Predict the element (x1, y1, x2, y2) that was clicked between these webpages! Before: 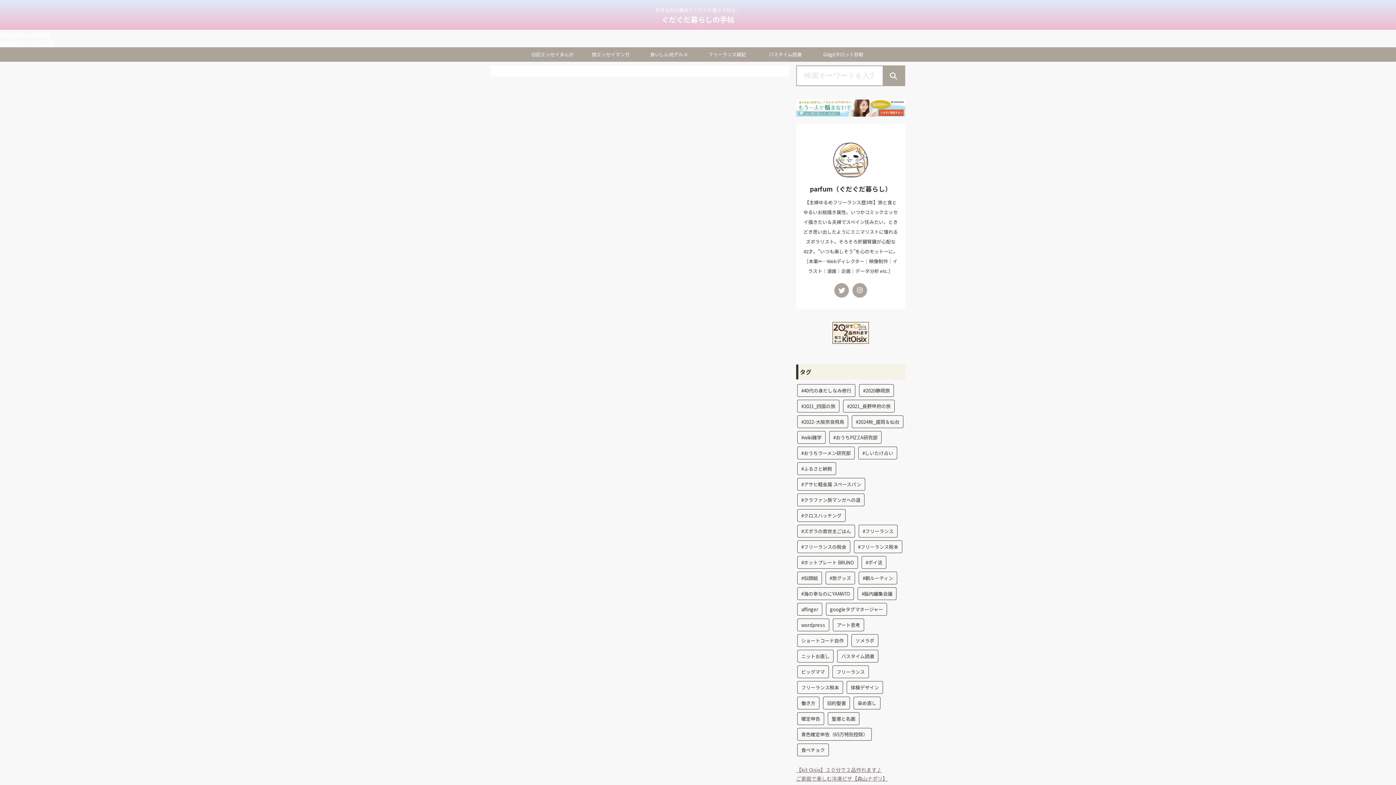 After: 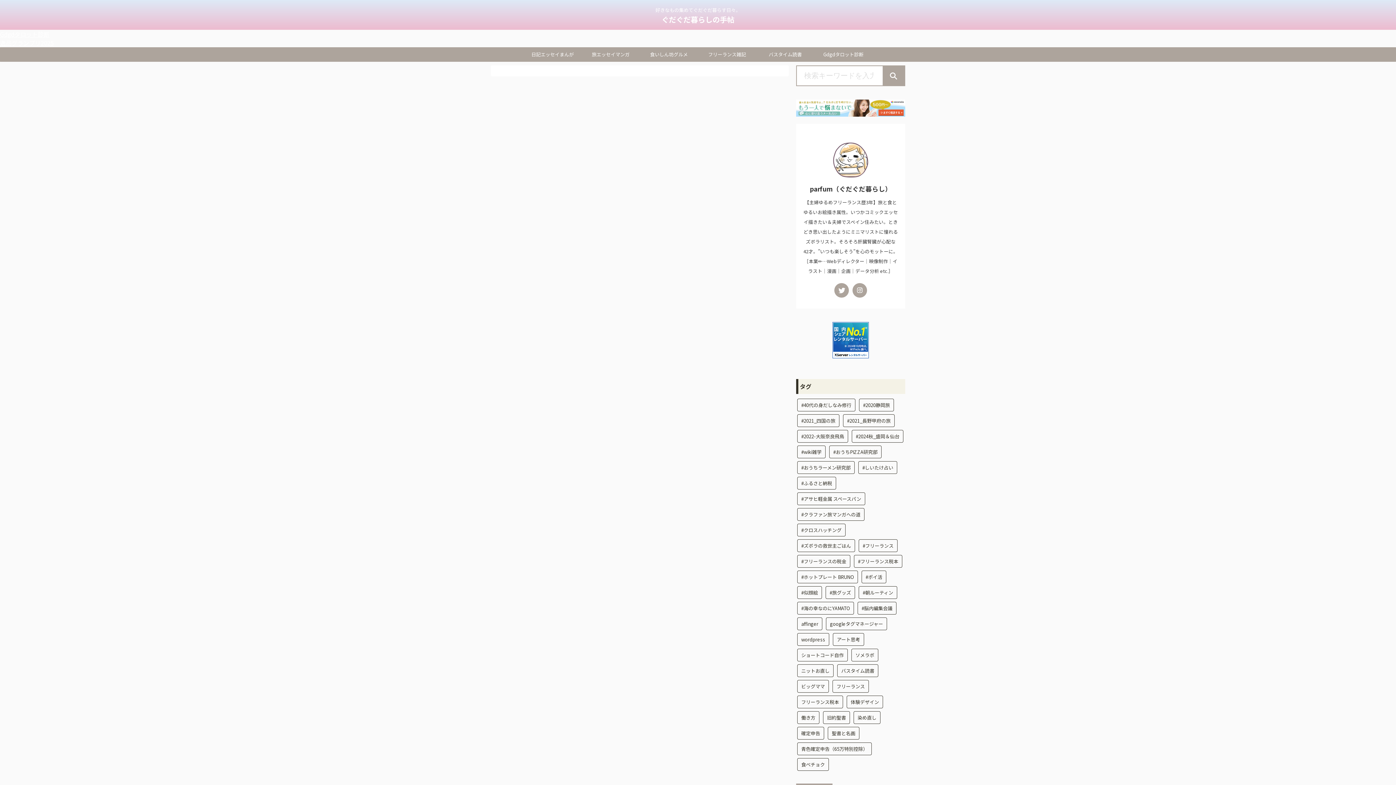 Action: label: #旅グッズ (1個の項目) bbox: (825, 571, 855, 584)